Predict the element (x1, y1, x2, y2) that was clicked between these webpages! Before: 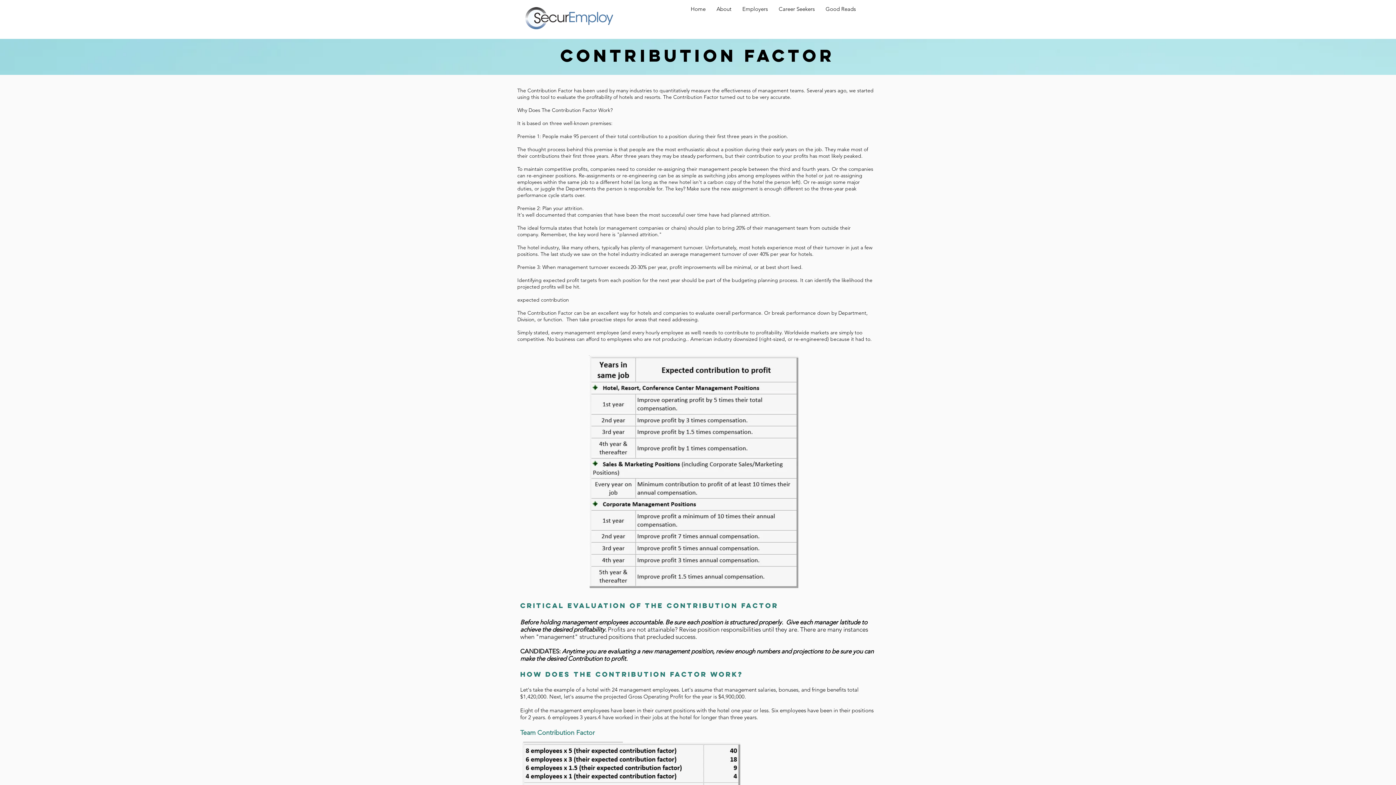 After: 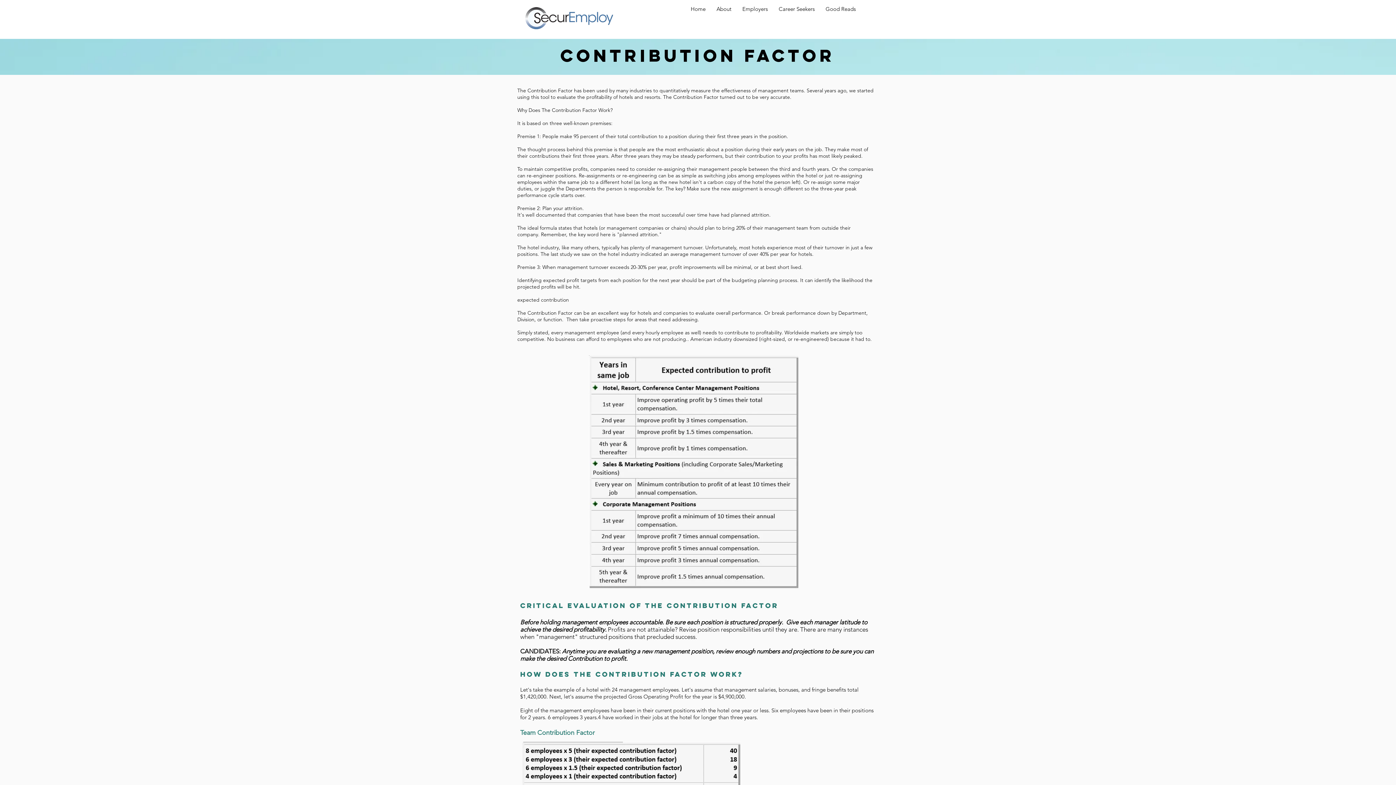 Action: label: Why Does The Contribution Factor Work? bbox: (517, 106, 612, 113)